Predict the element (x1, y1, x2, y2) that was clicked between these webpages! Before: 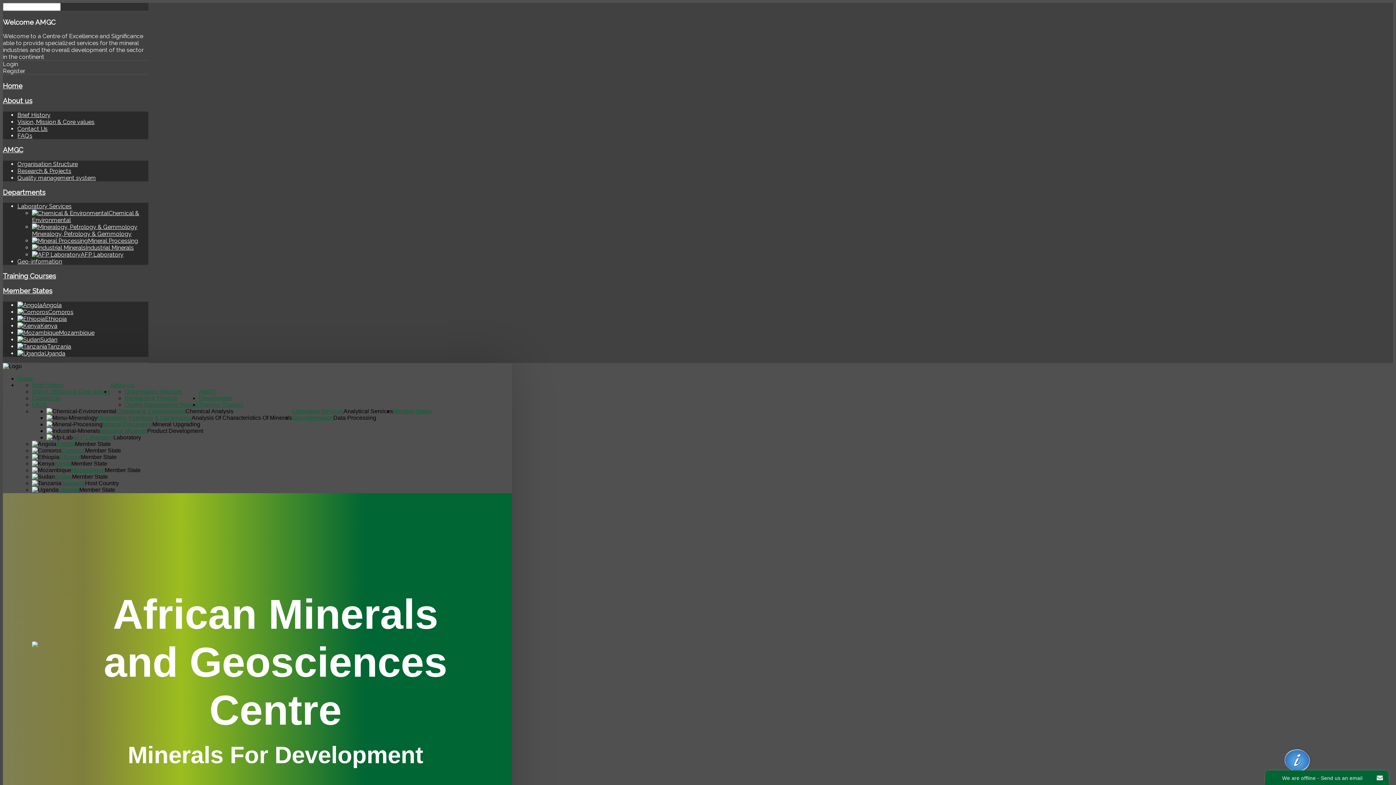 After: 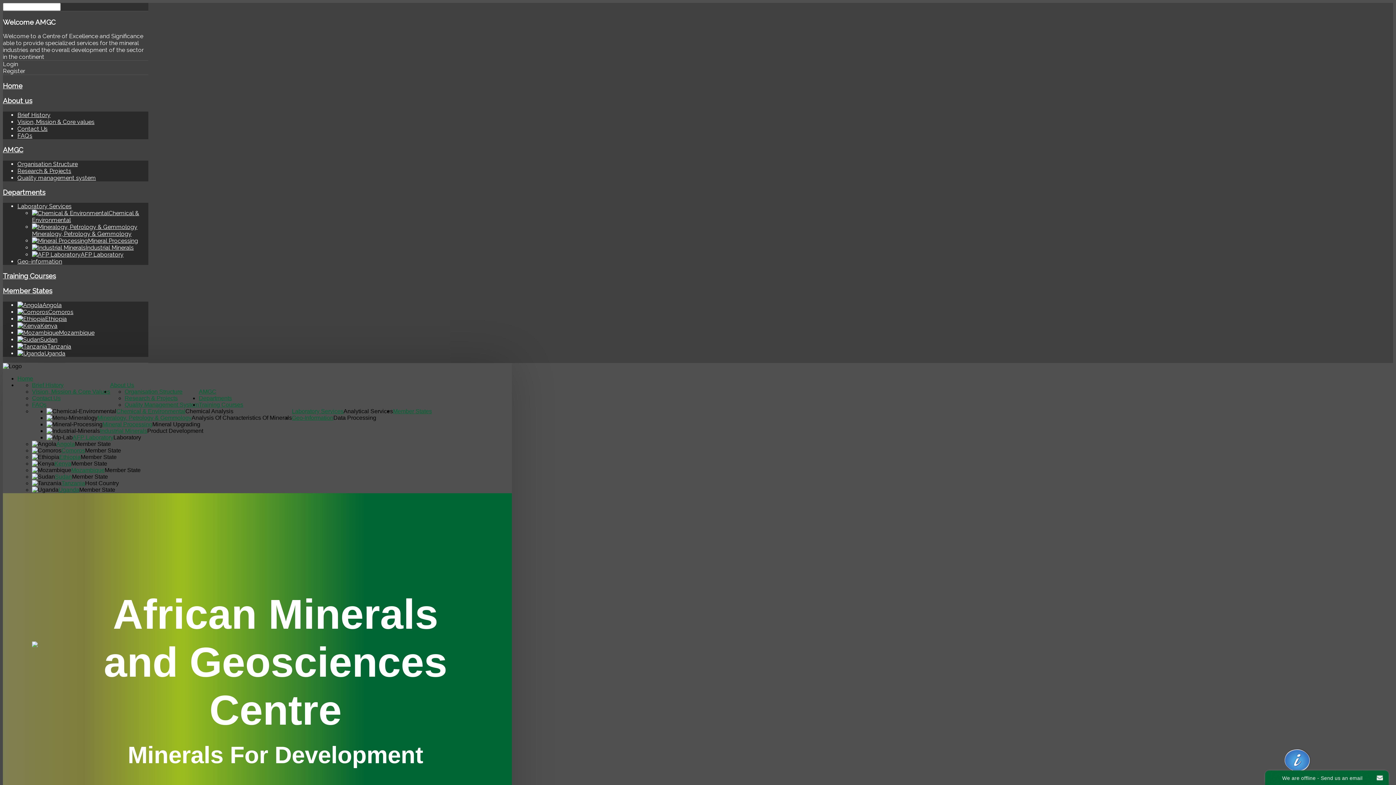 Action: label: About Us bbox: (110, 382, 134, 388)